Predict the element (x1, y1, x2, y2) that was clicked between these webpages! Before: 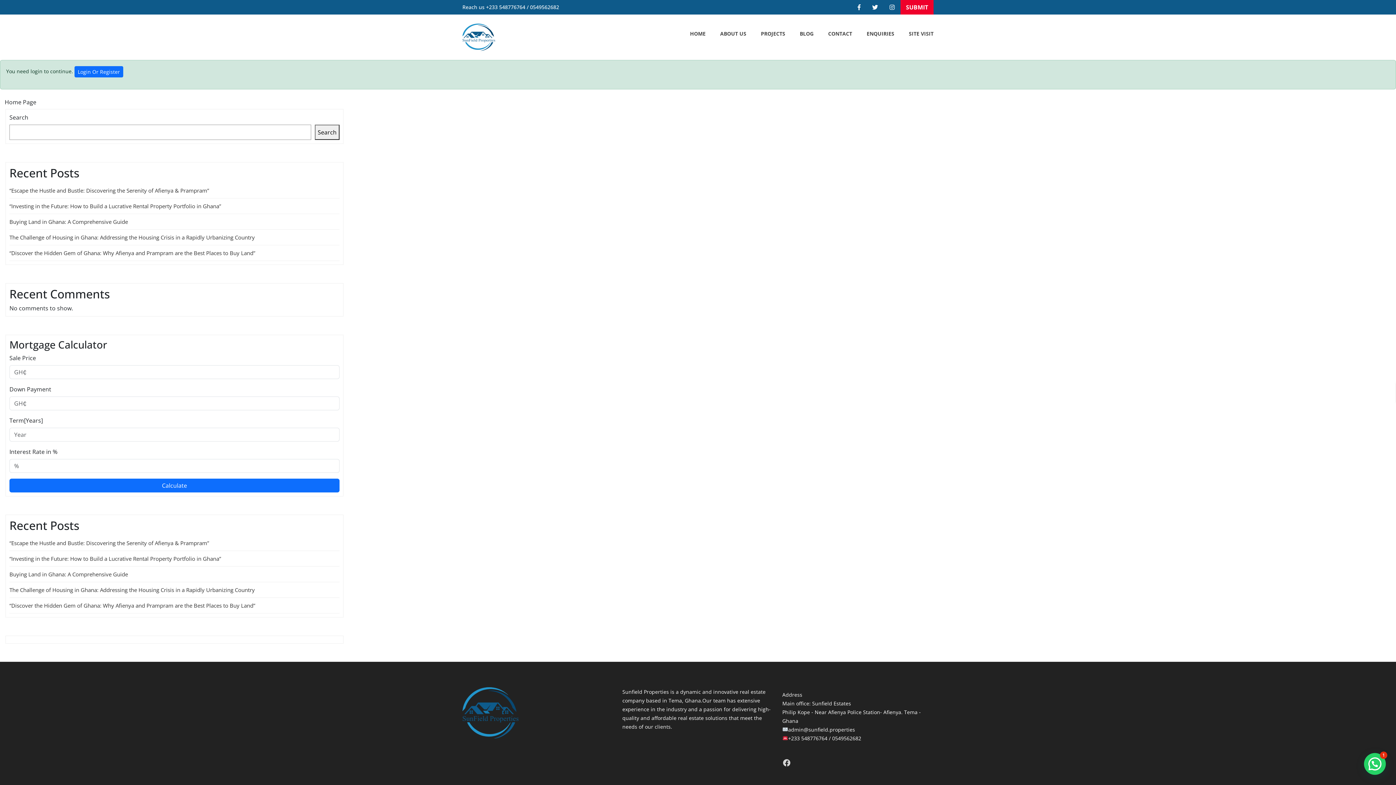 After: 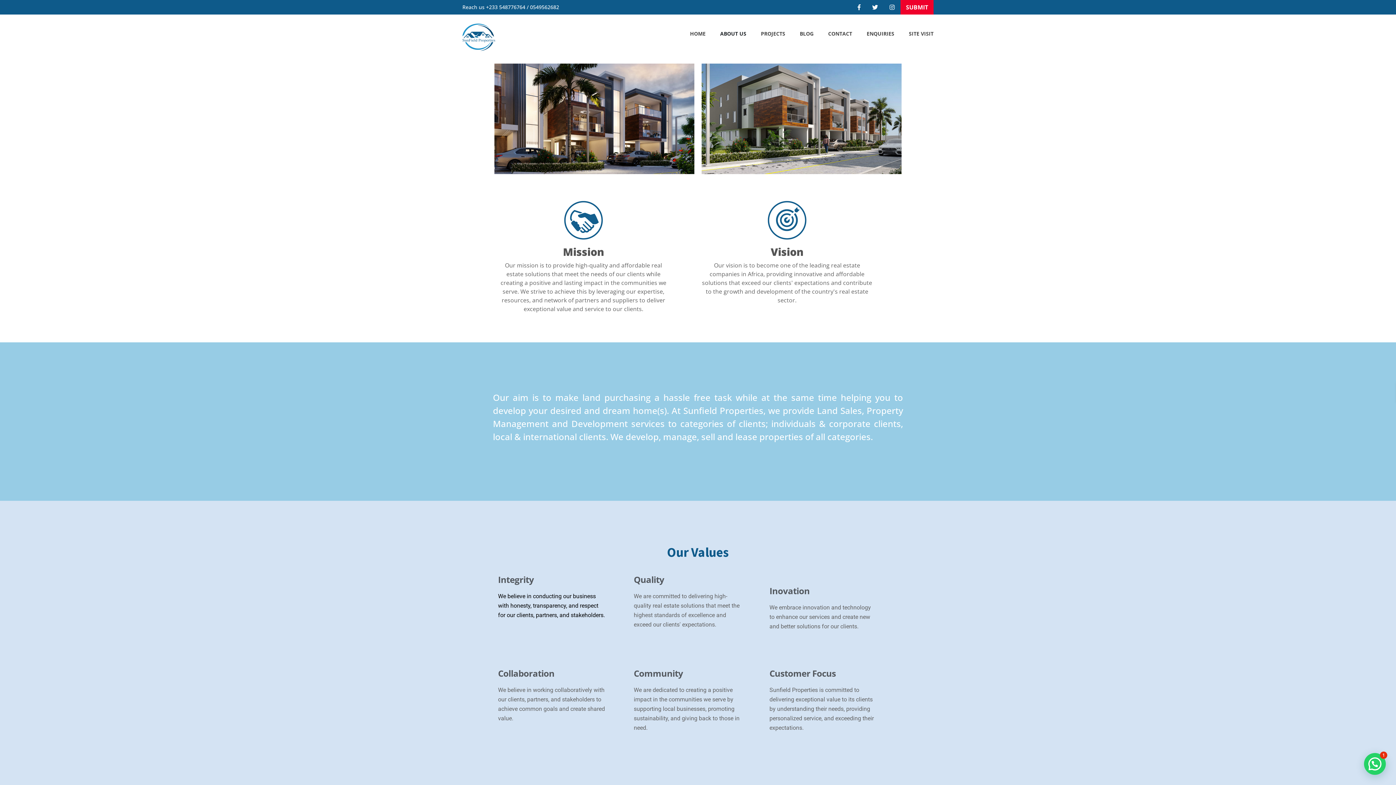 Action: label: ABOUT US bbox: (713, 23, 753, 43)